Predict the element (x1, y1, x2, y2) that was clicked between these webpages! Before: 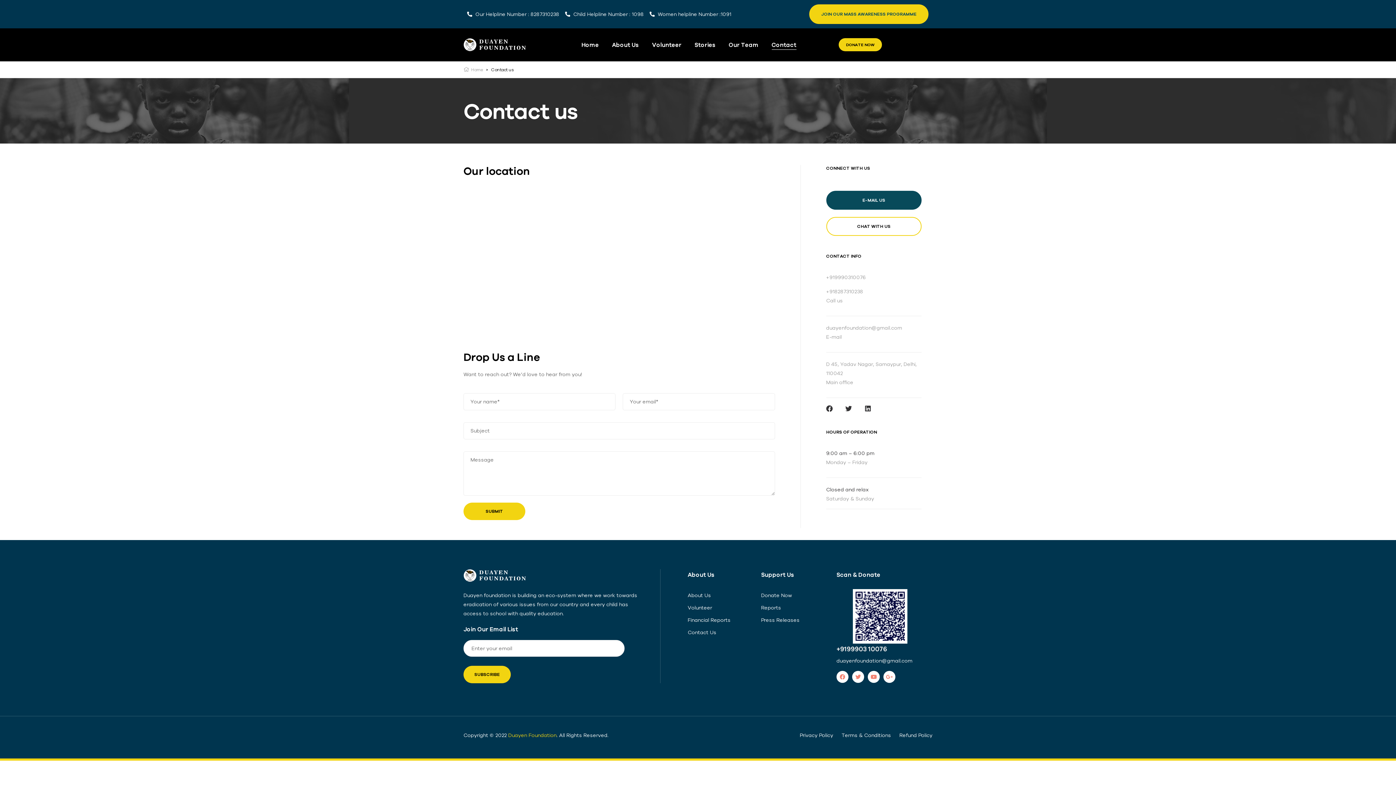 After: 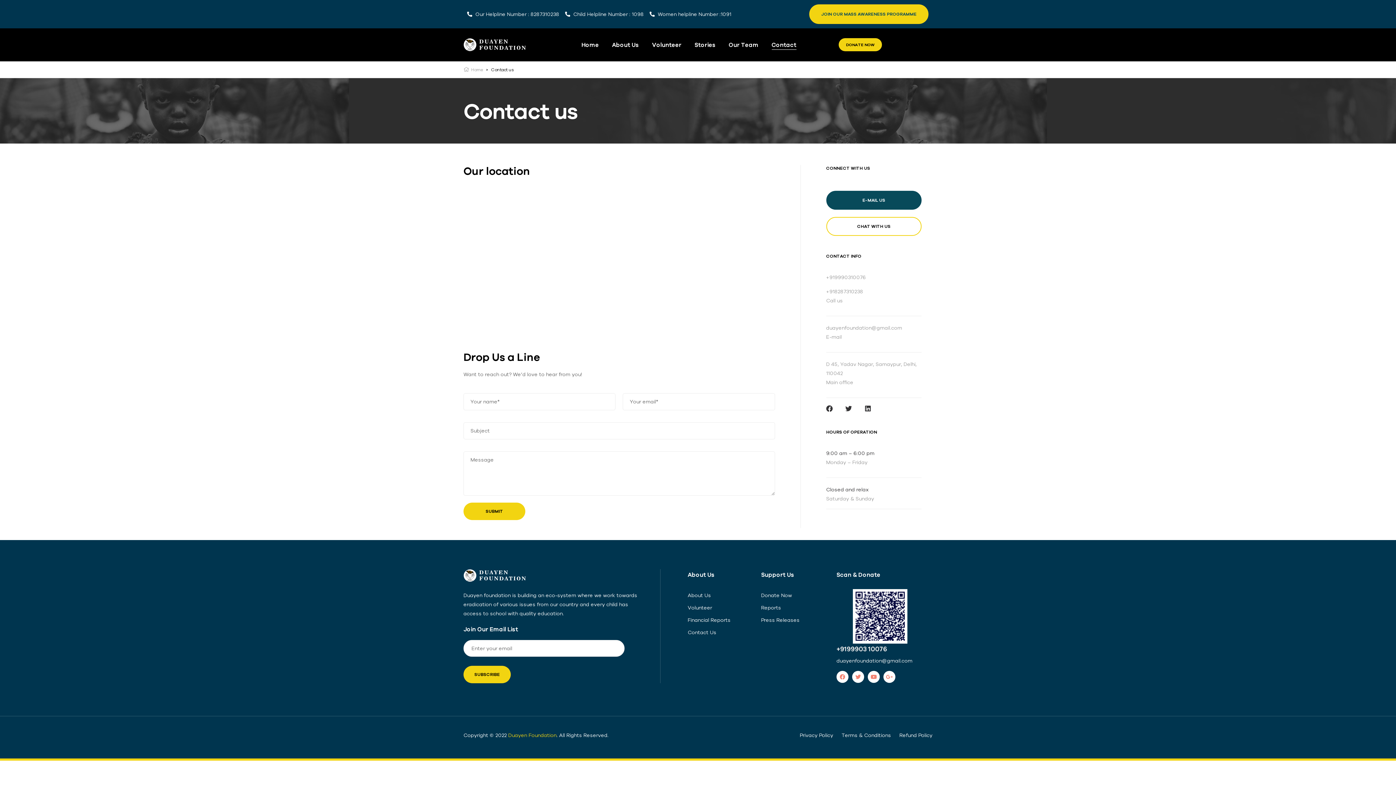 Action: bbox: (565, 9, 644, 18) label: Child Helpline Number : 1098